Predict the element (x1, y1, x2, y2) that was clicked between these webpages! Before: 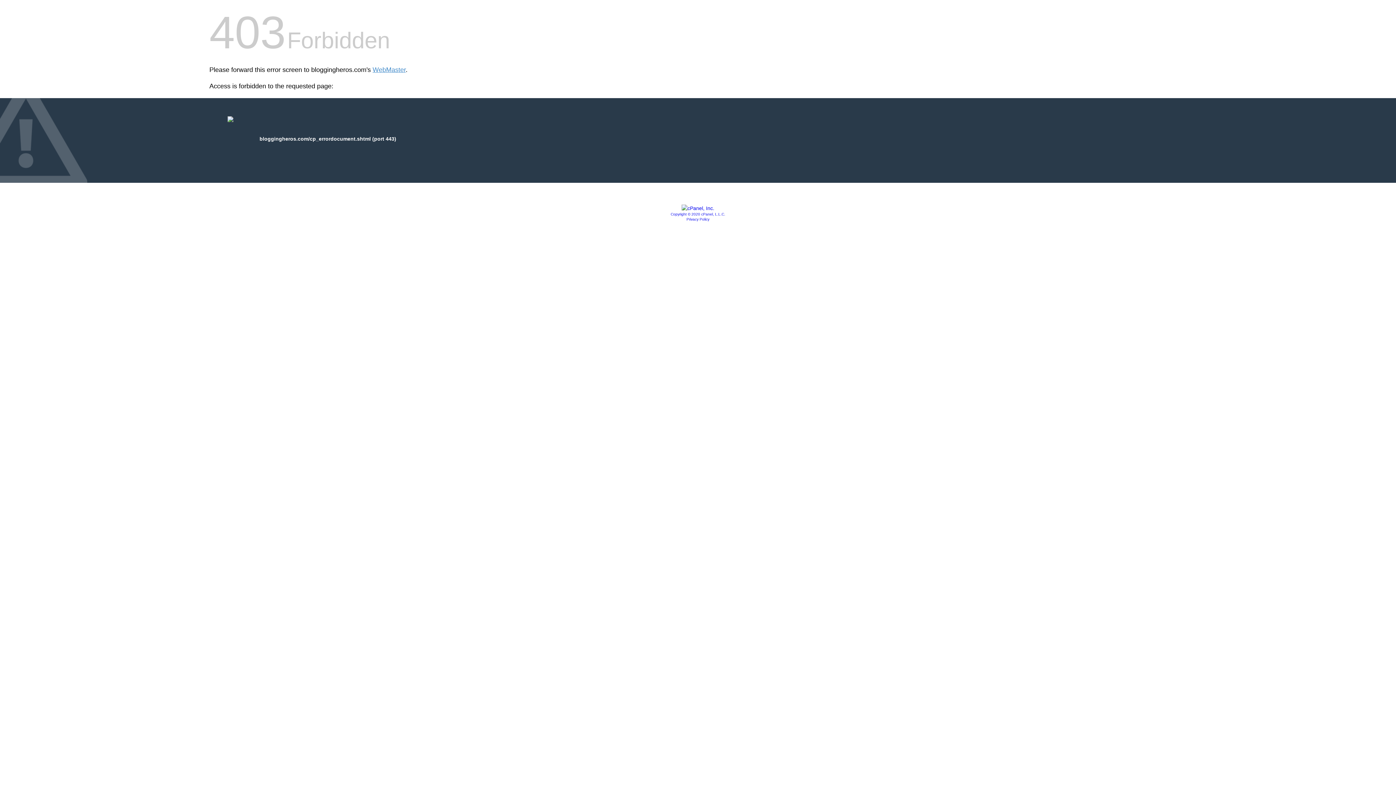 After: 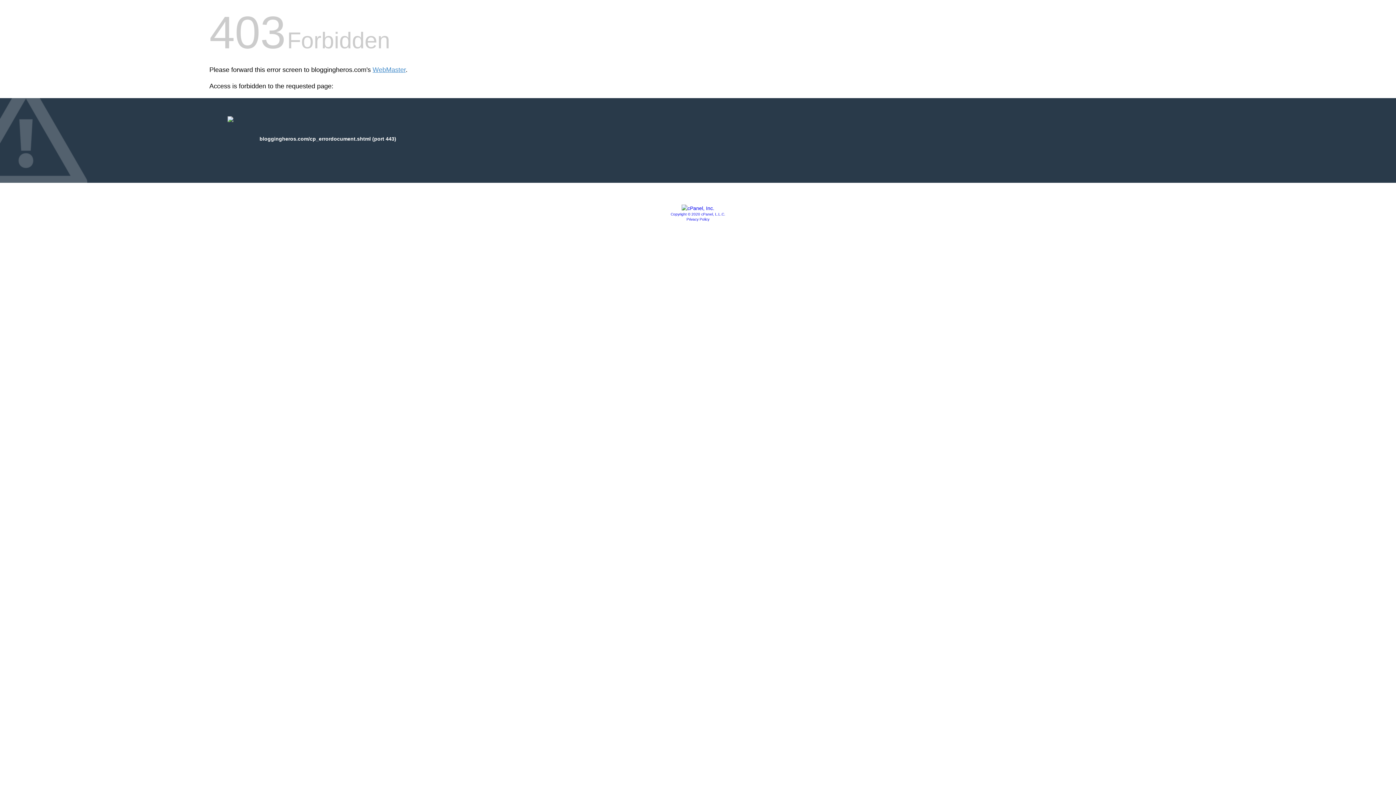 Action: label: Privacy Policy bbox: (686, 217, 709, 221)